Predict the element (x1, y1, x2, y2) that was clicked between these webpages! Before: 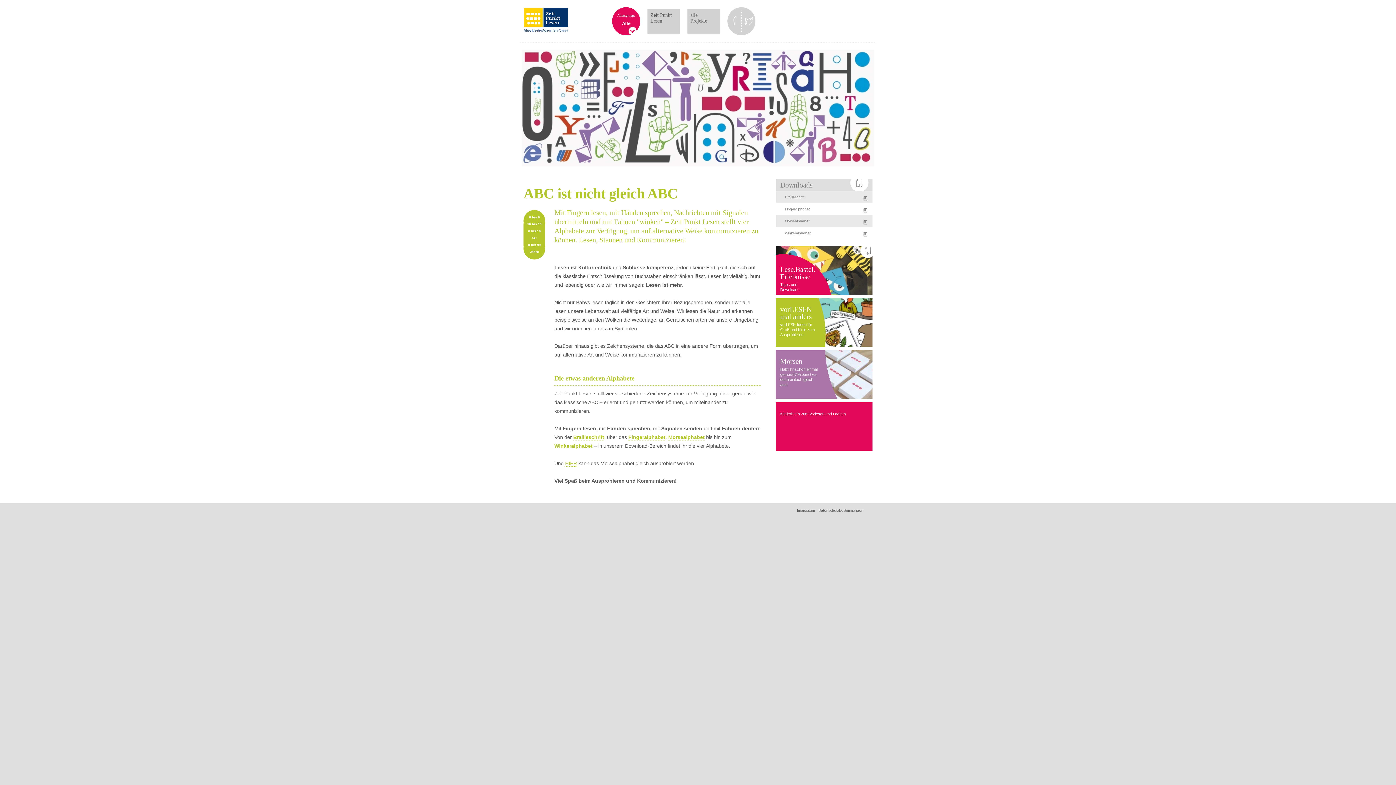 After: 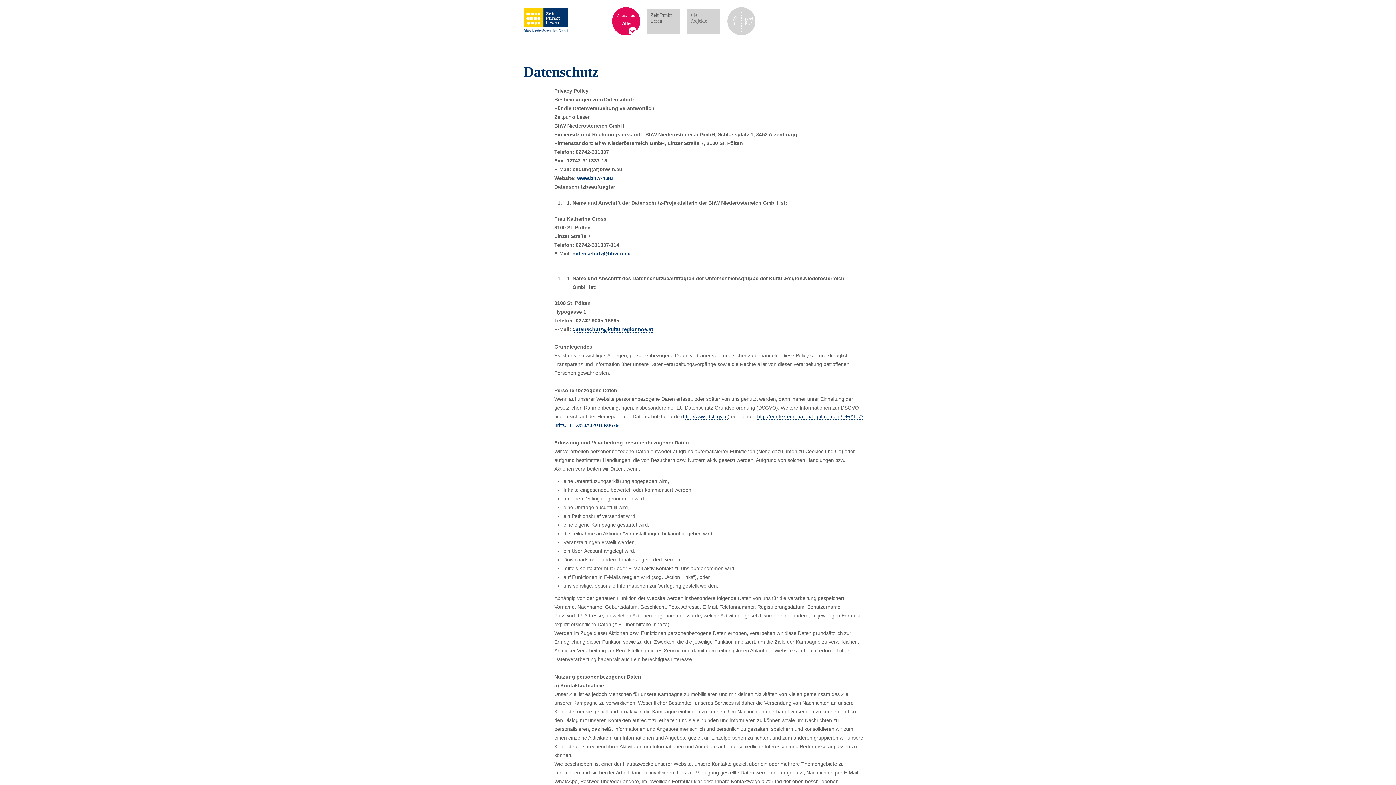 Action: label: Datenschutzbestimmungen bbox: (818, 509, 867, 512)